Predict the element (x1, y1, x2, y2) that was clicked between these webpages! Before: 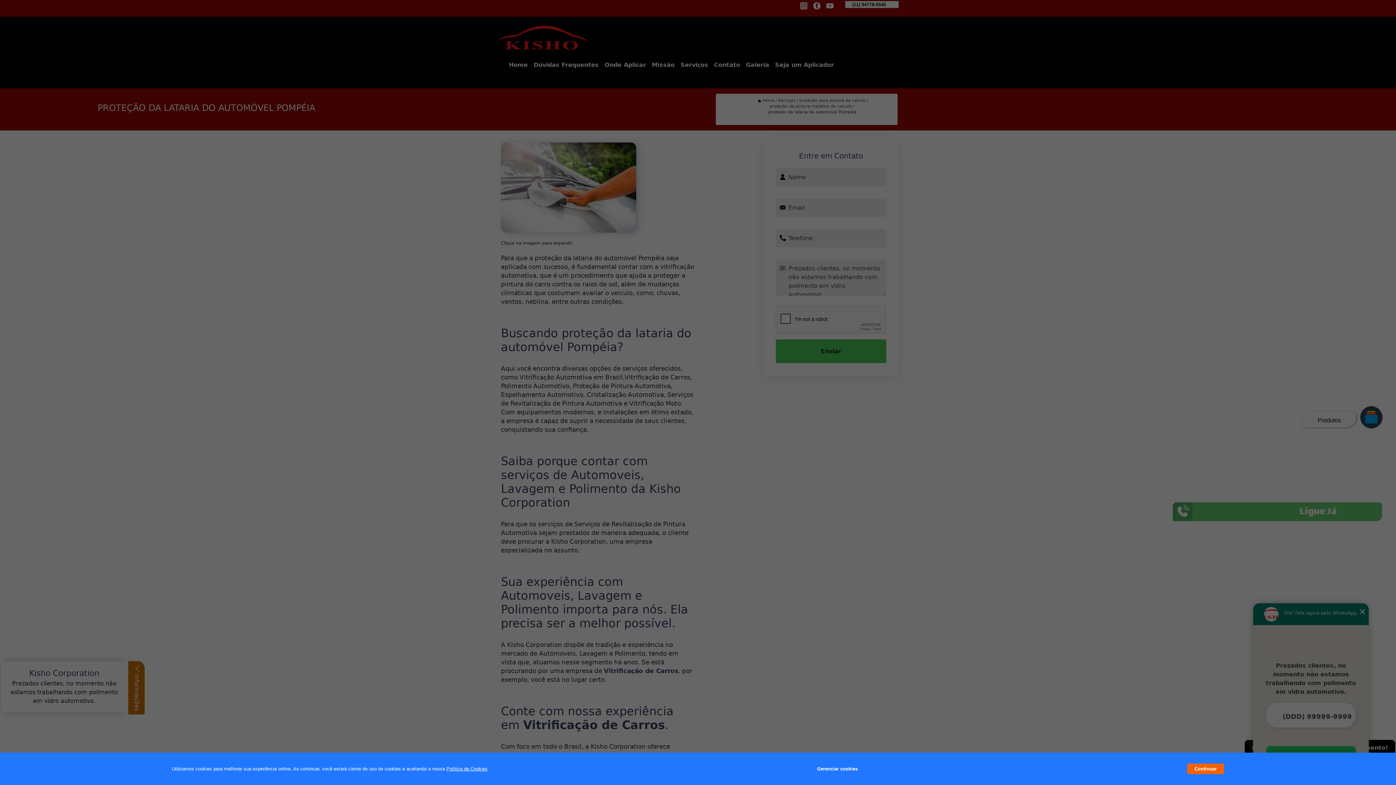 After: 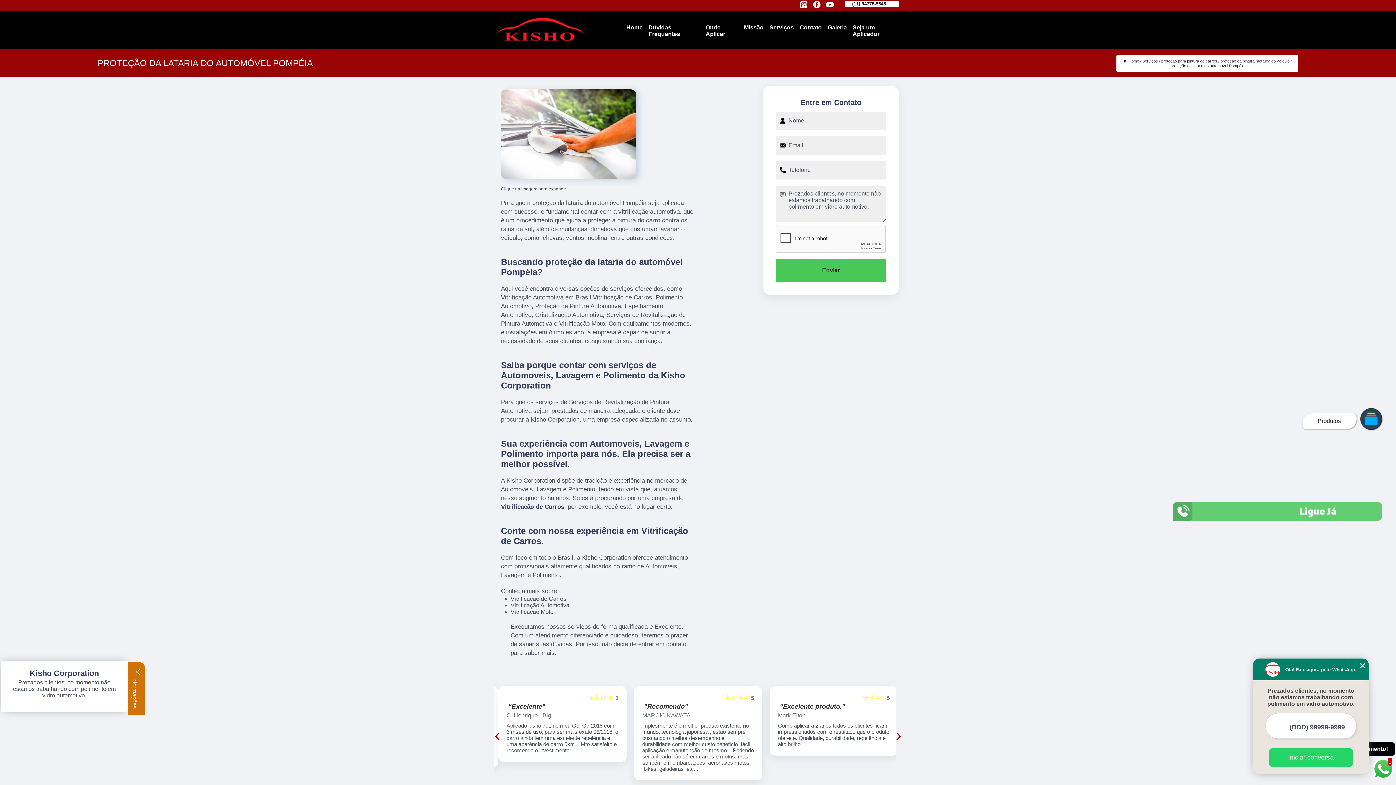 Action: label: Continuar bbox: (1187, 764, 1224, 774)